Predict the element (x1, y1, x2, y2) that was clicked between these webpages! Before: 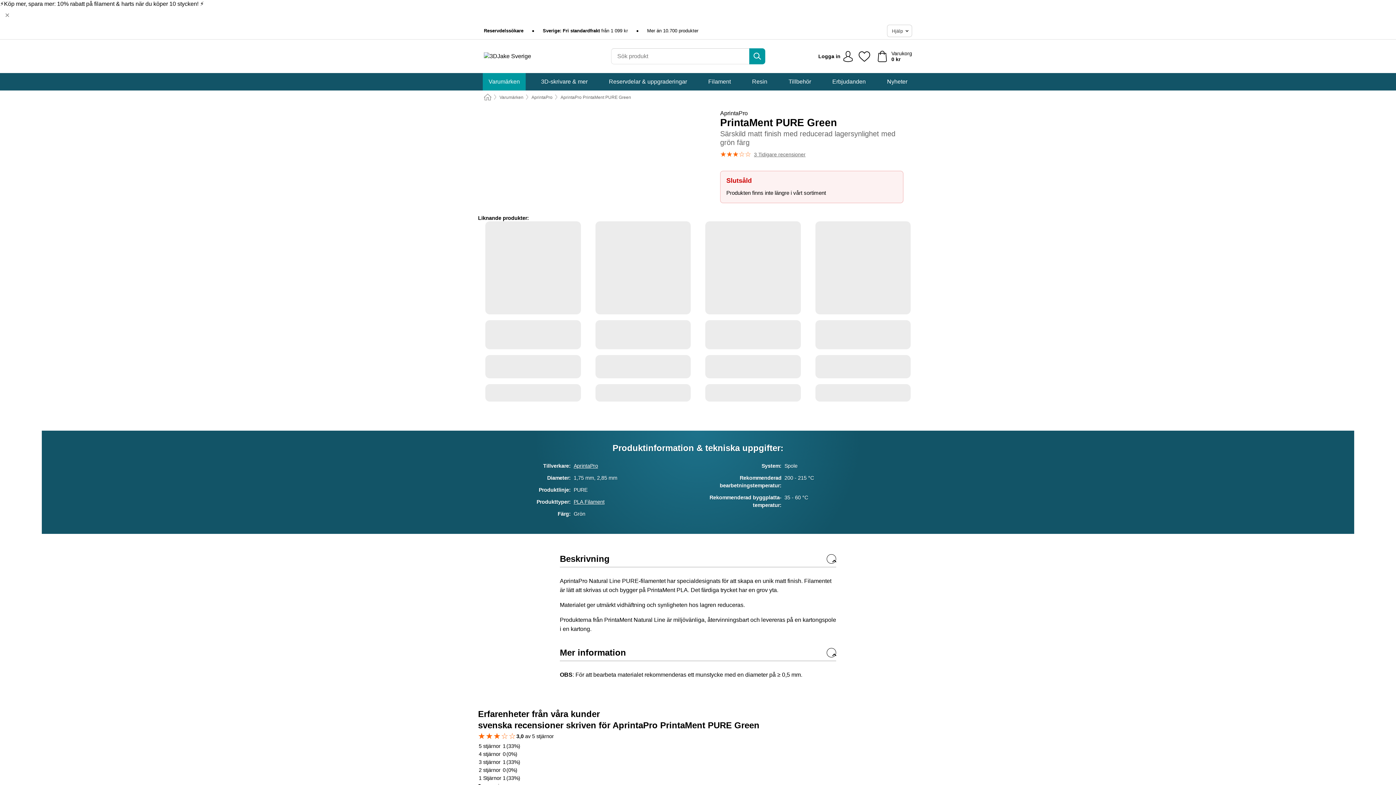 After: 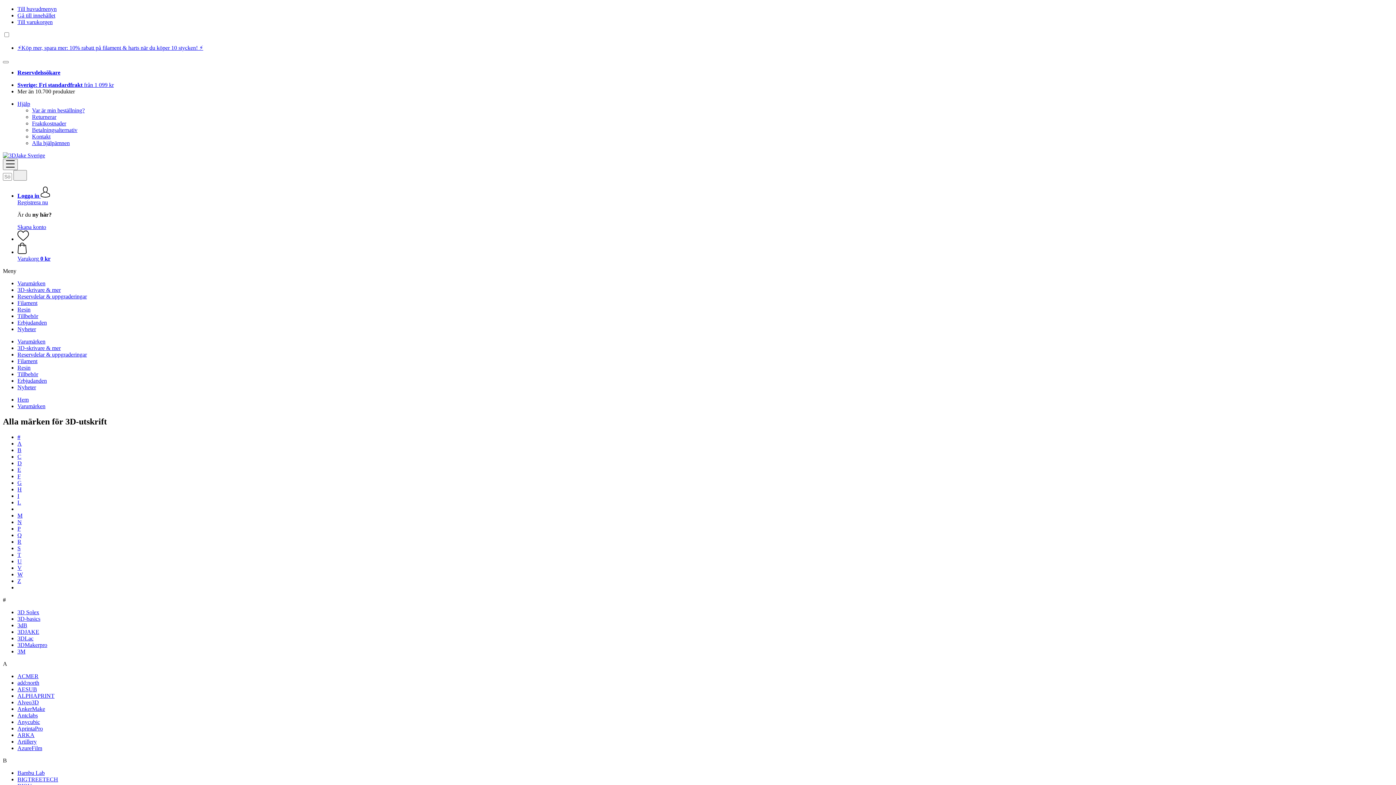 Action: label: Varumärken bbox: (499, 94, 523, 100)